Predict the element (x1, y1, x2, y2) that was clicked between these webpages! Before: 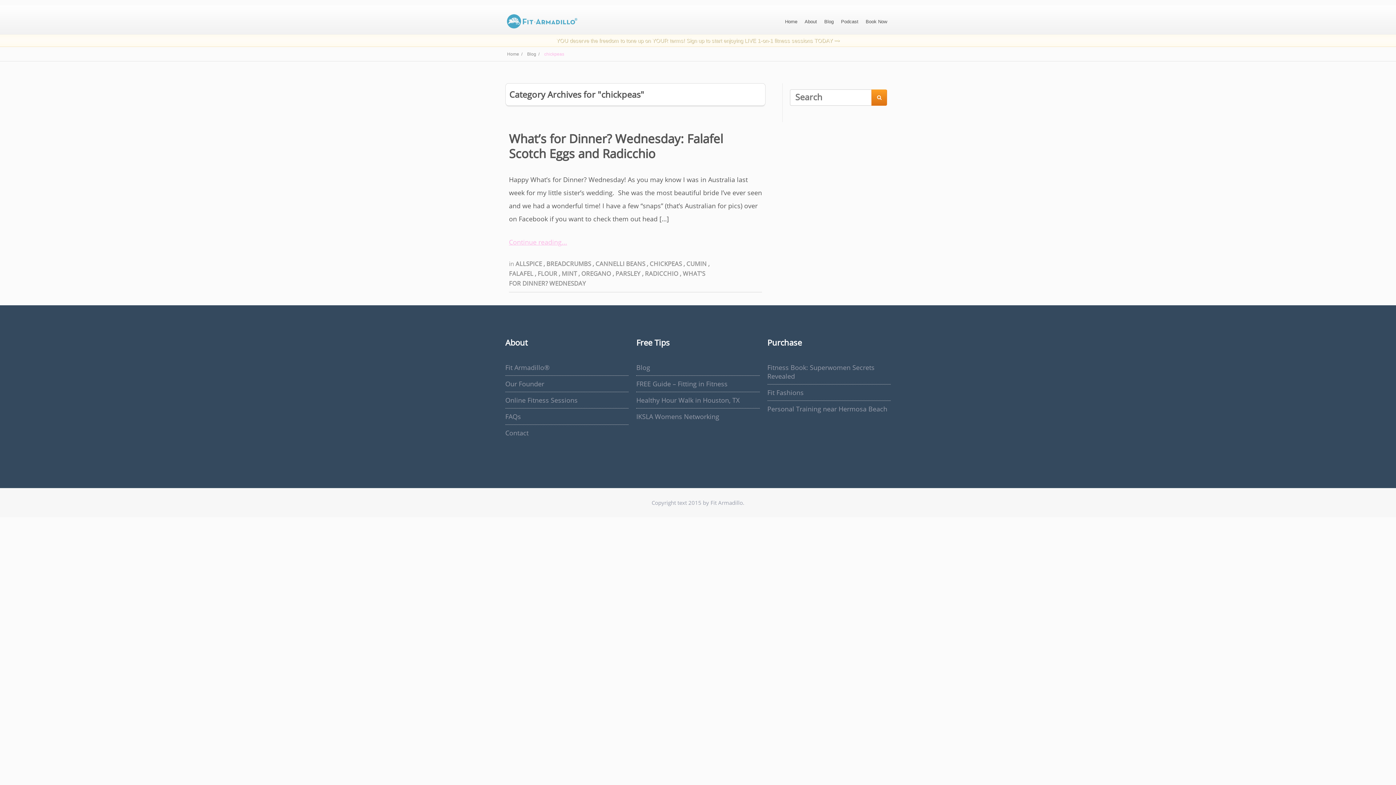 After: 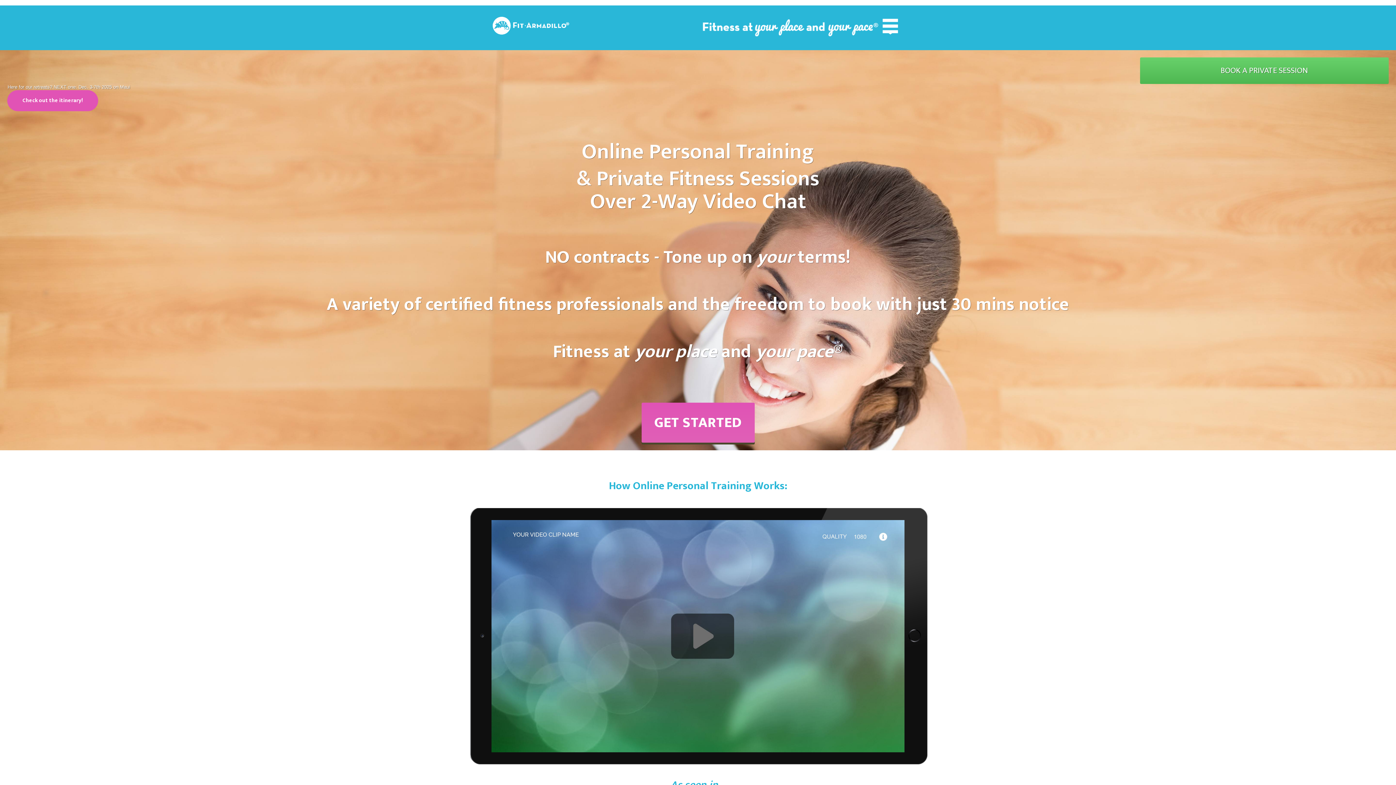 Action: label: Home bbox: (785, 18, 797, 24)